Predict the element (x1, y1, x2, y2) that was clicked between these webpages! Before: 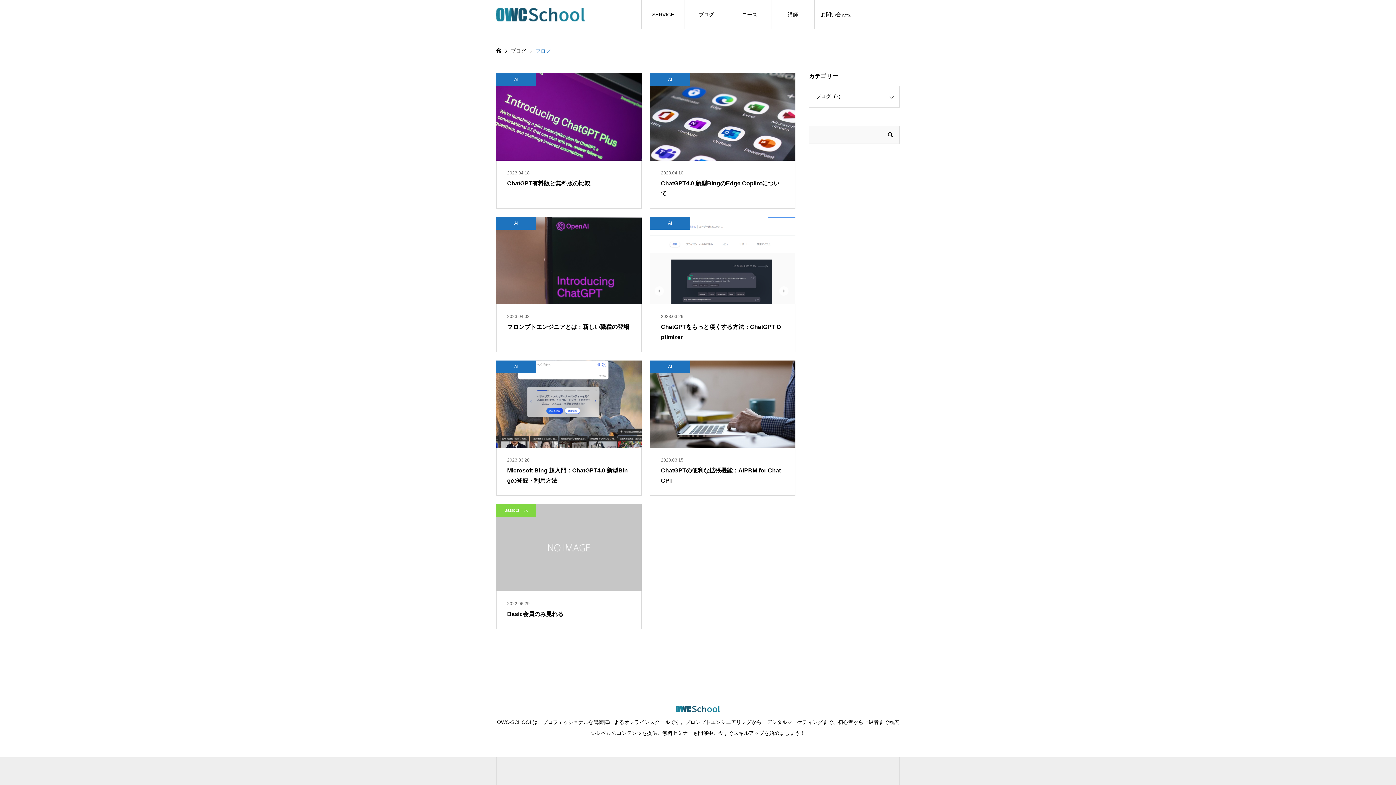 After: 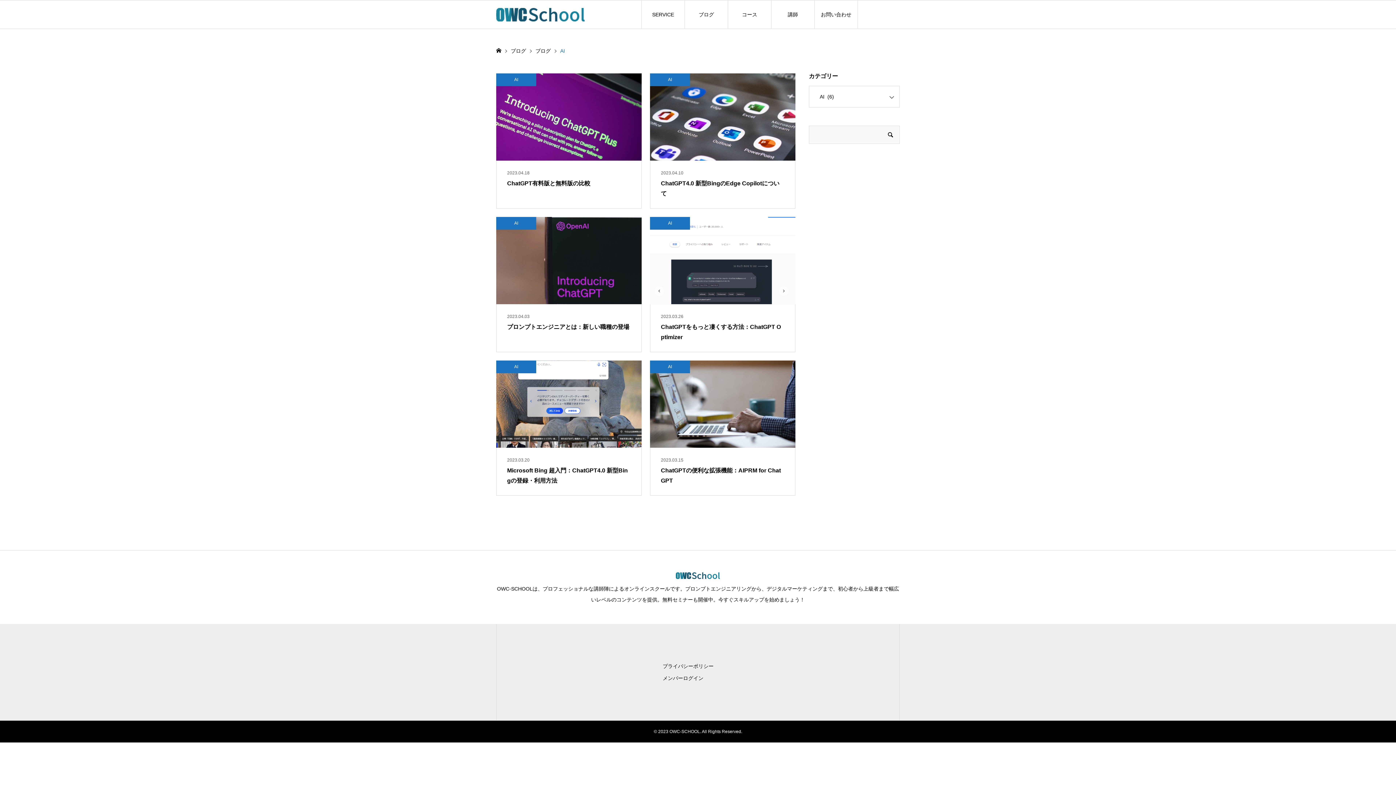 Action: label: AI bbox: (650, 73, 690, 86)